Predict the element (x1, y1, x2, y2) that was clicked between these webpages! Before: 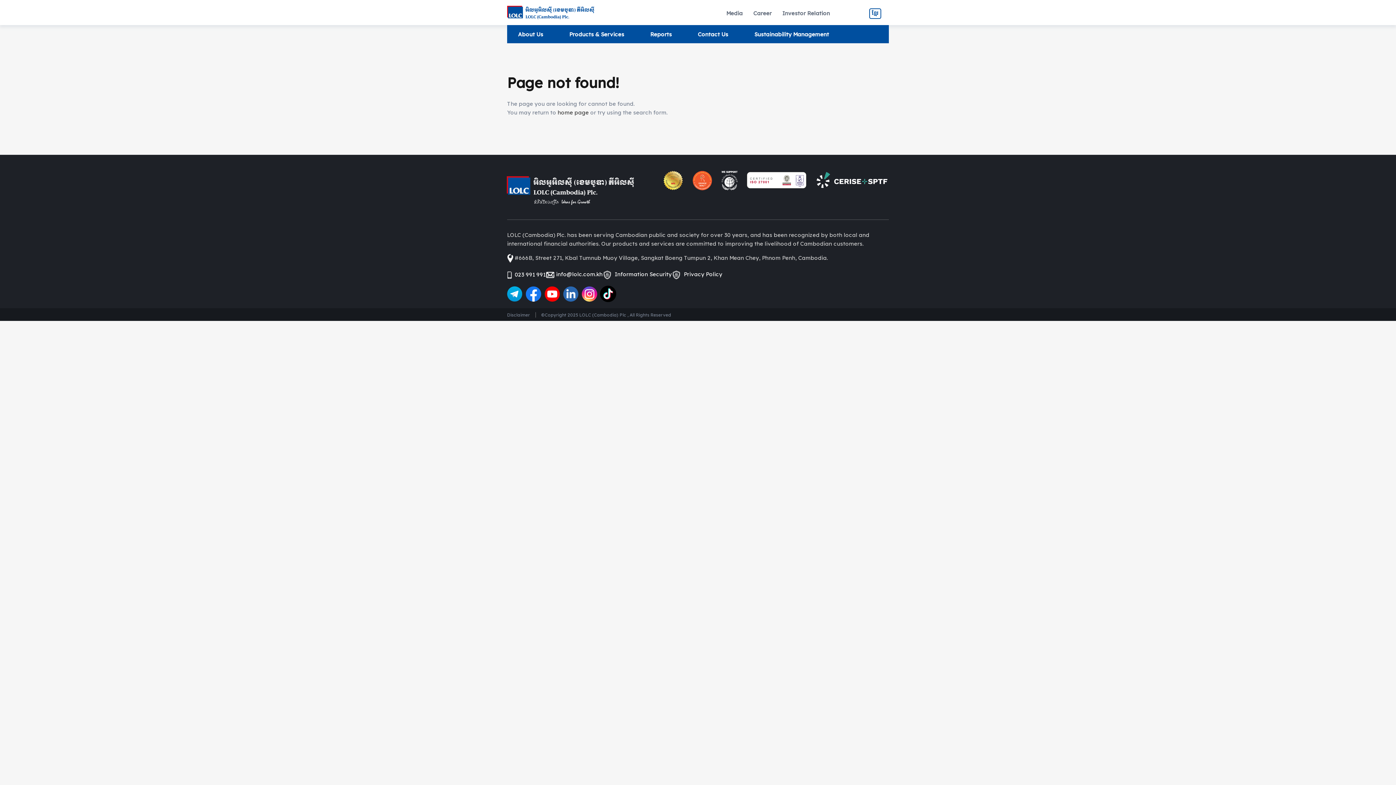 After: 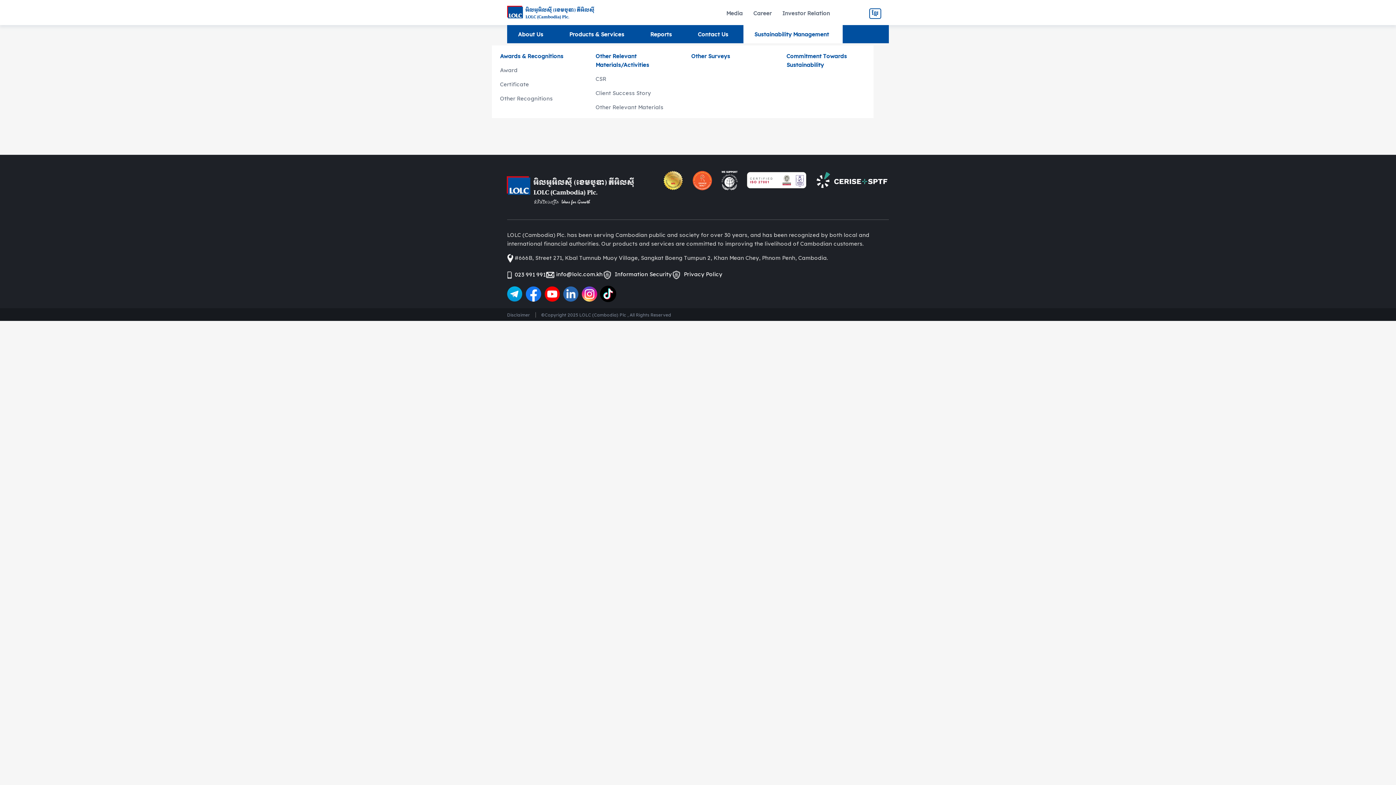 Action: label: Sustainability Management bbox: (743, 25, 842, 43)